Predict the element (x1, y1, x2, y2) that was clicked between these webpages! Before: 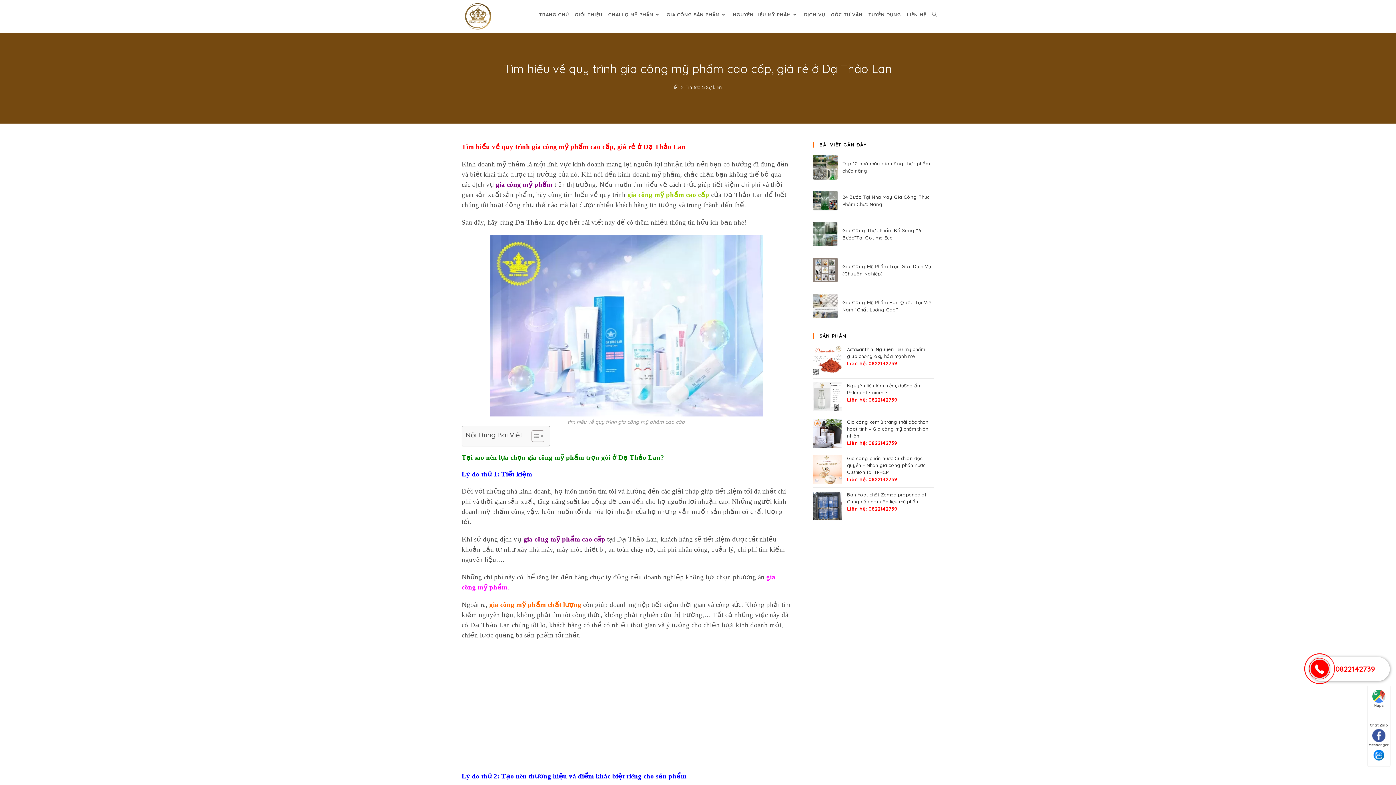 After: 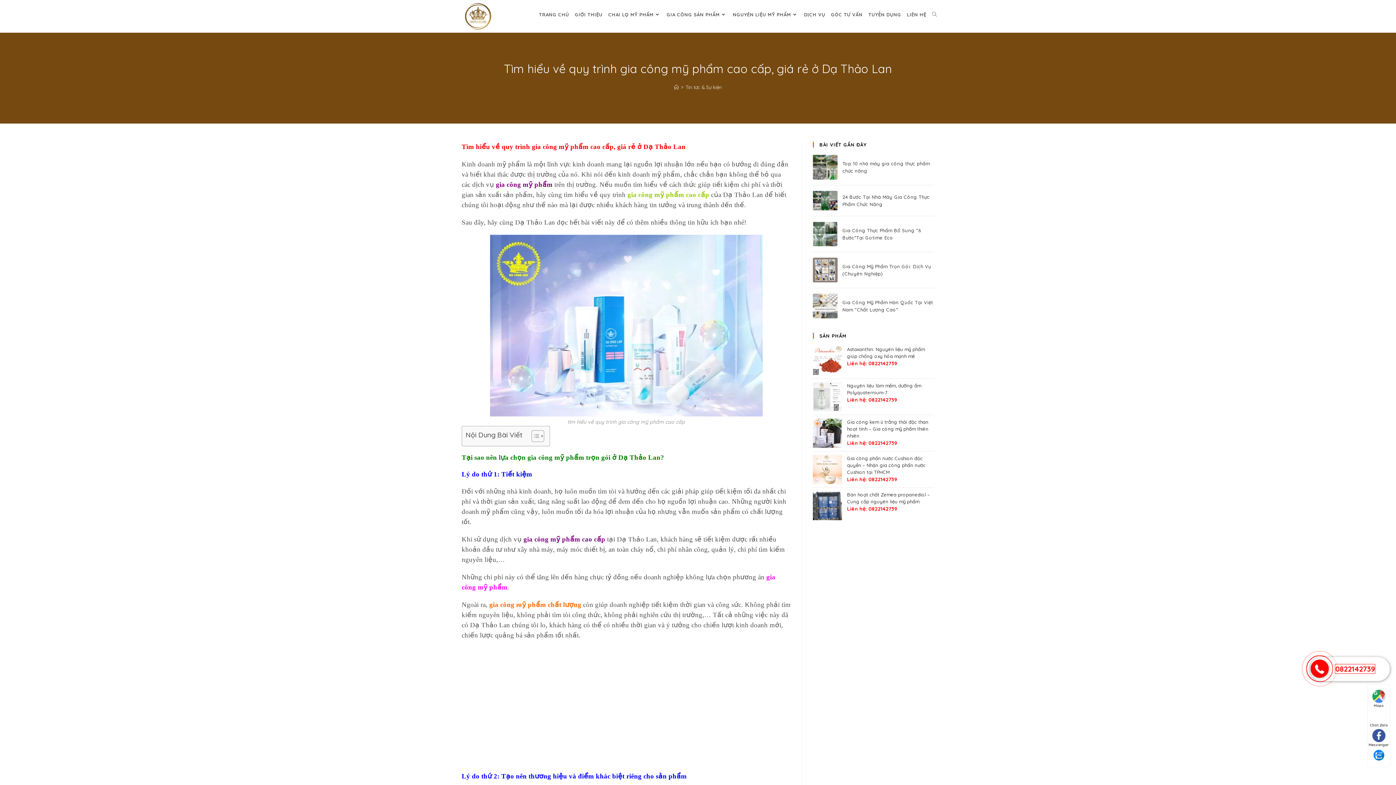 Action: label: 0822142739 bbox: (1335, 664, 1375, 673)